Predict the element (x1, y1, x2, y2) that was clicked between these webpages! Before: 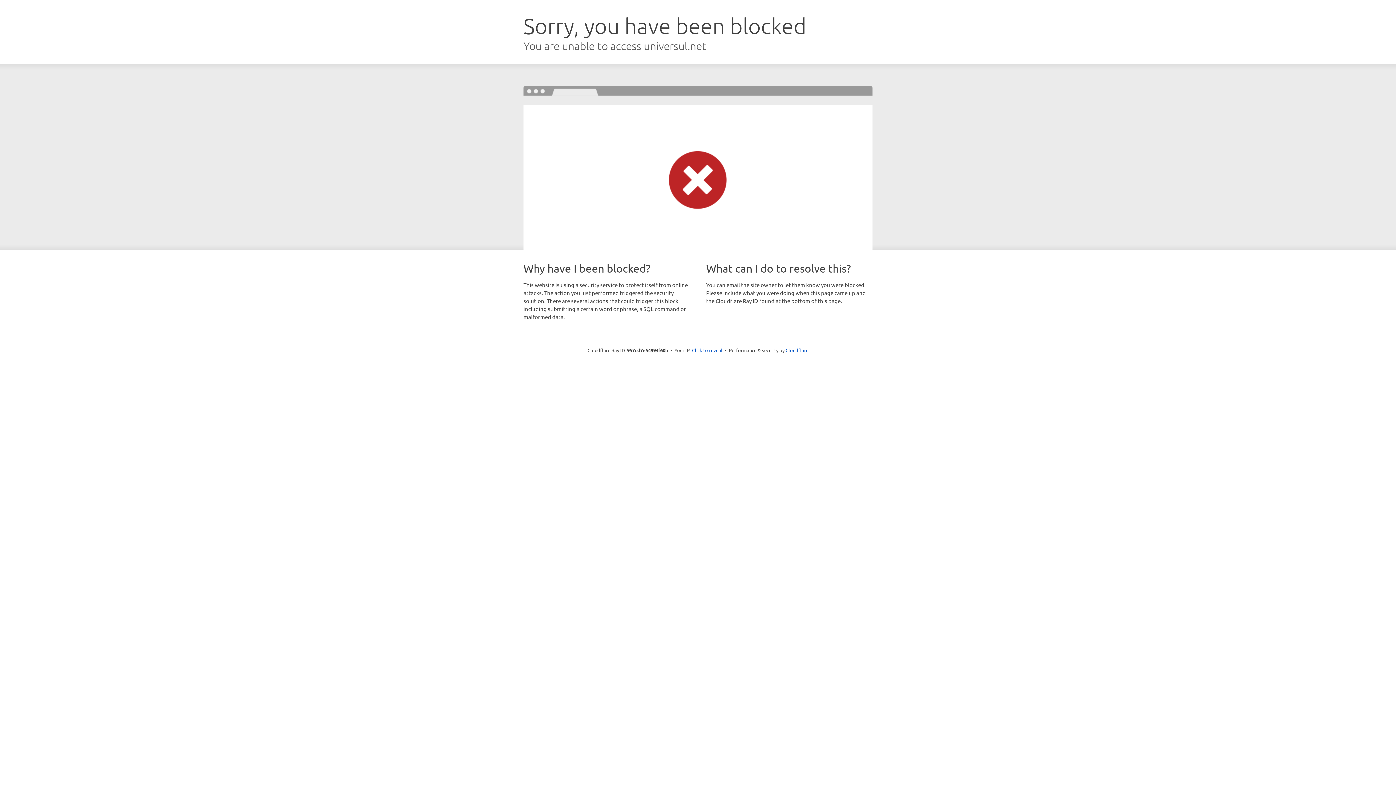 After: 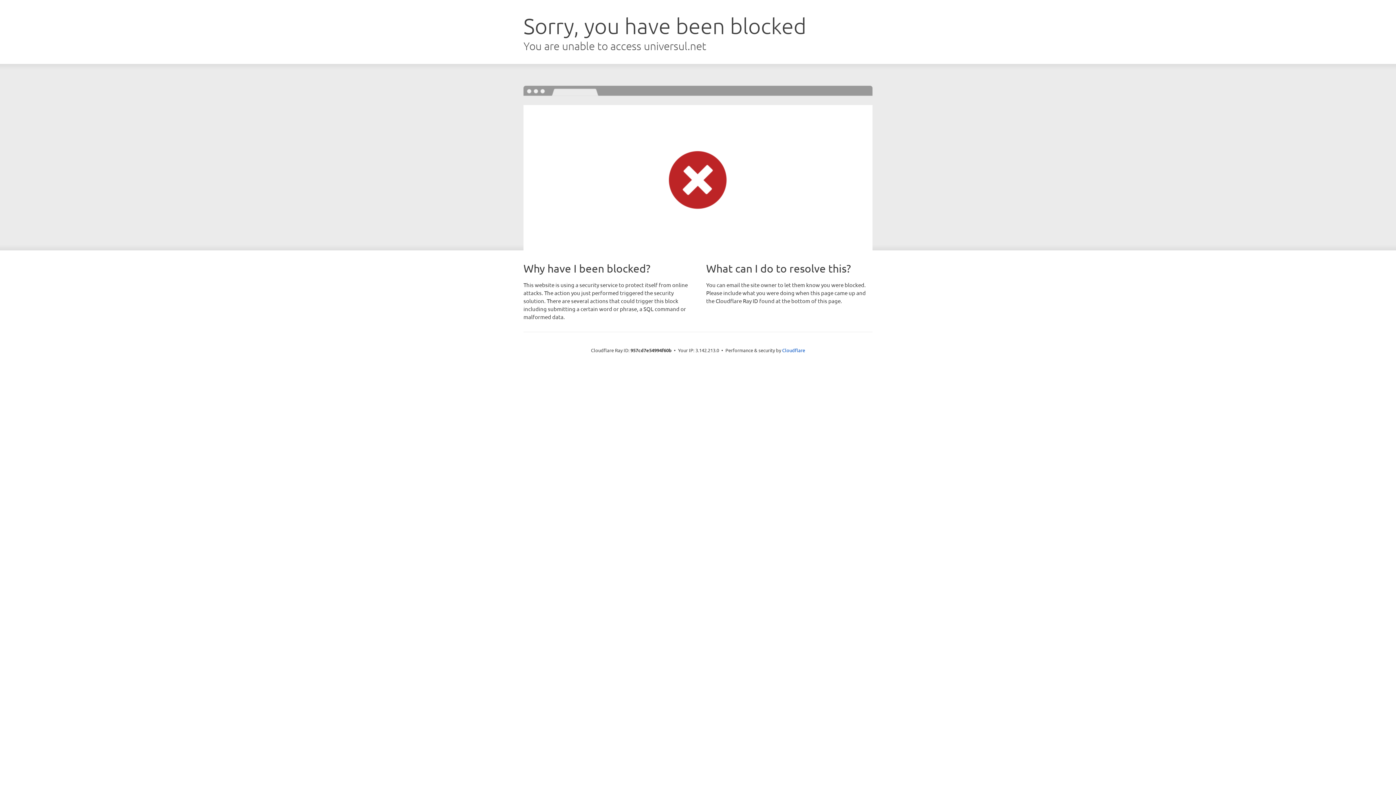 Action: label: Click to reveal bbox: (692, 346, 722, 353)